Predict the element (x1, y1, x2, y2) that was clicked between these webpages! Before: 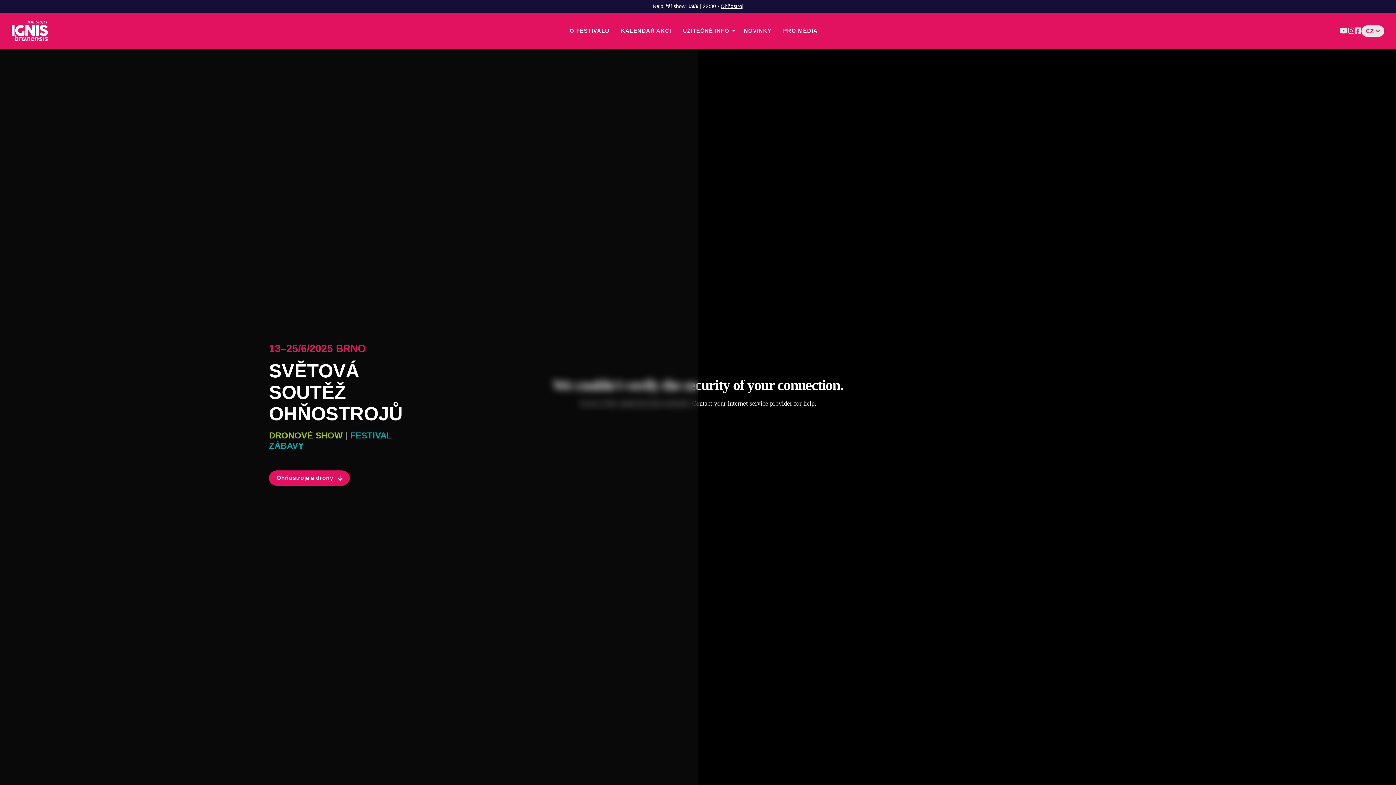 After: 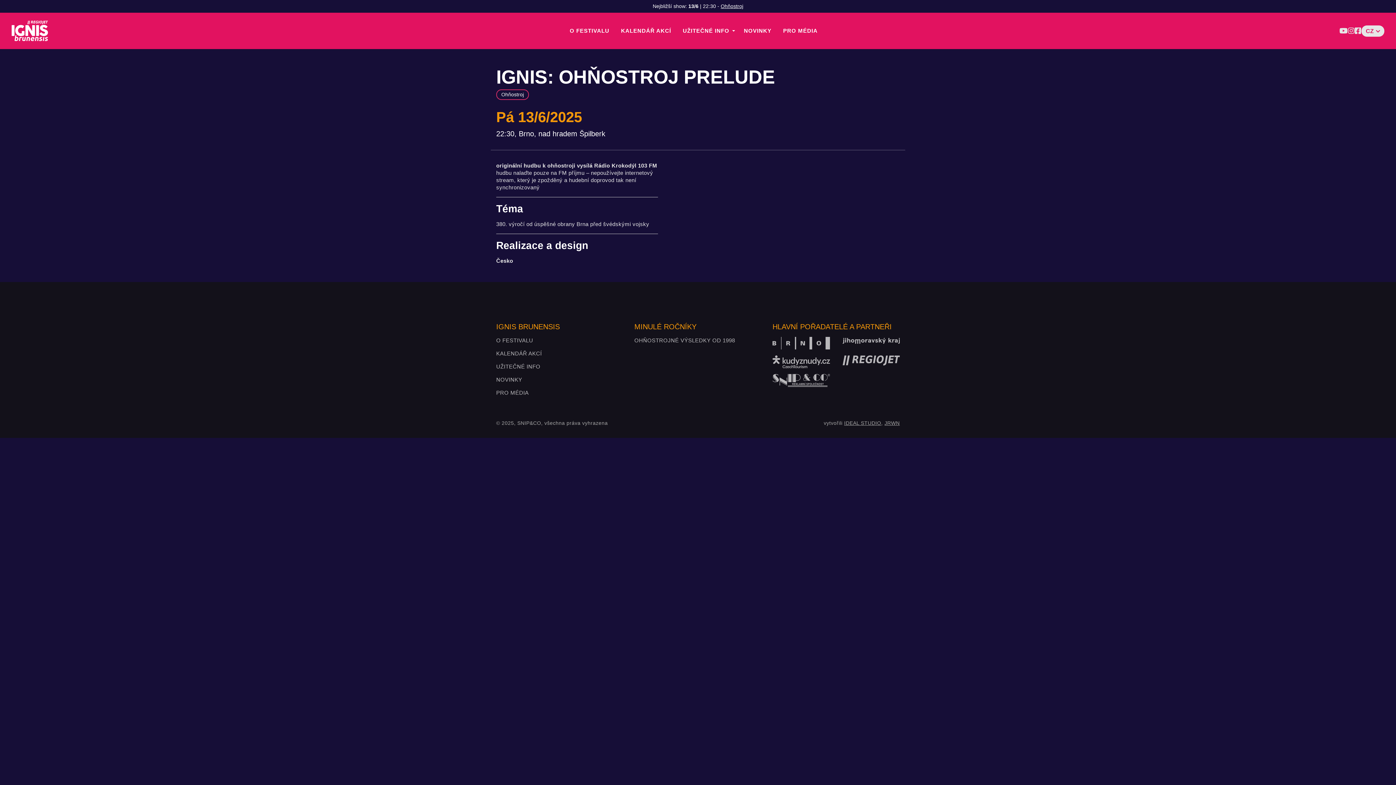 Action: bbox: (720, 3, 743, 9) label: Ohňostroj